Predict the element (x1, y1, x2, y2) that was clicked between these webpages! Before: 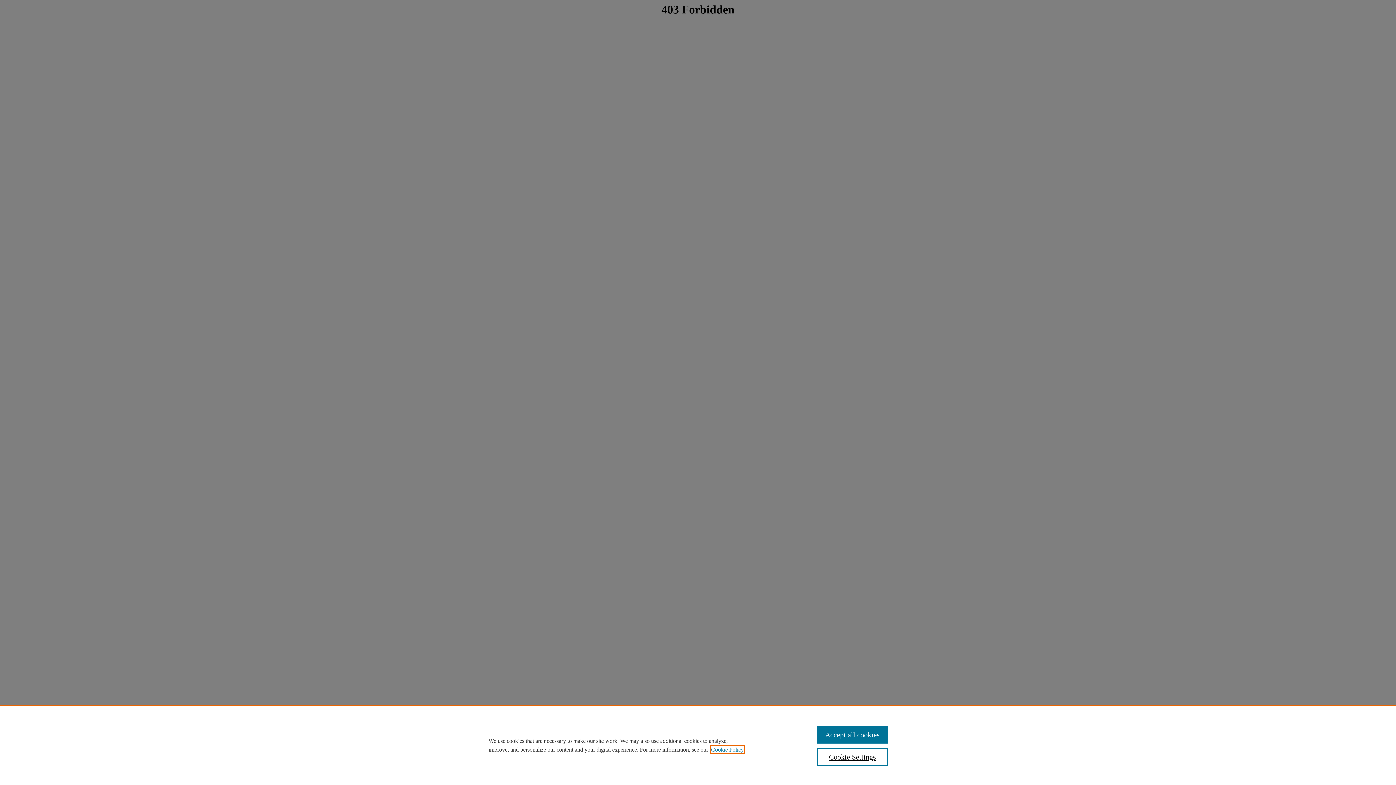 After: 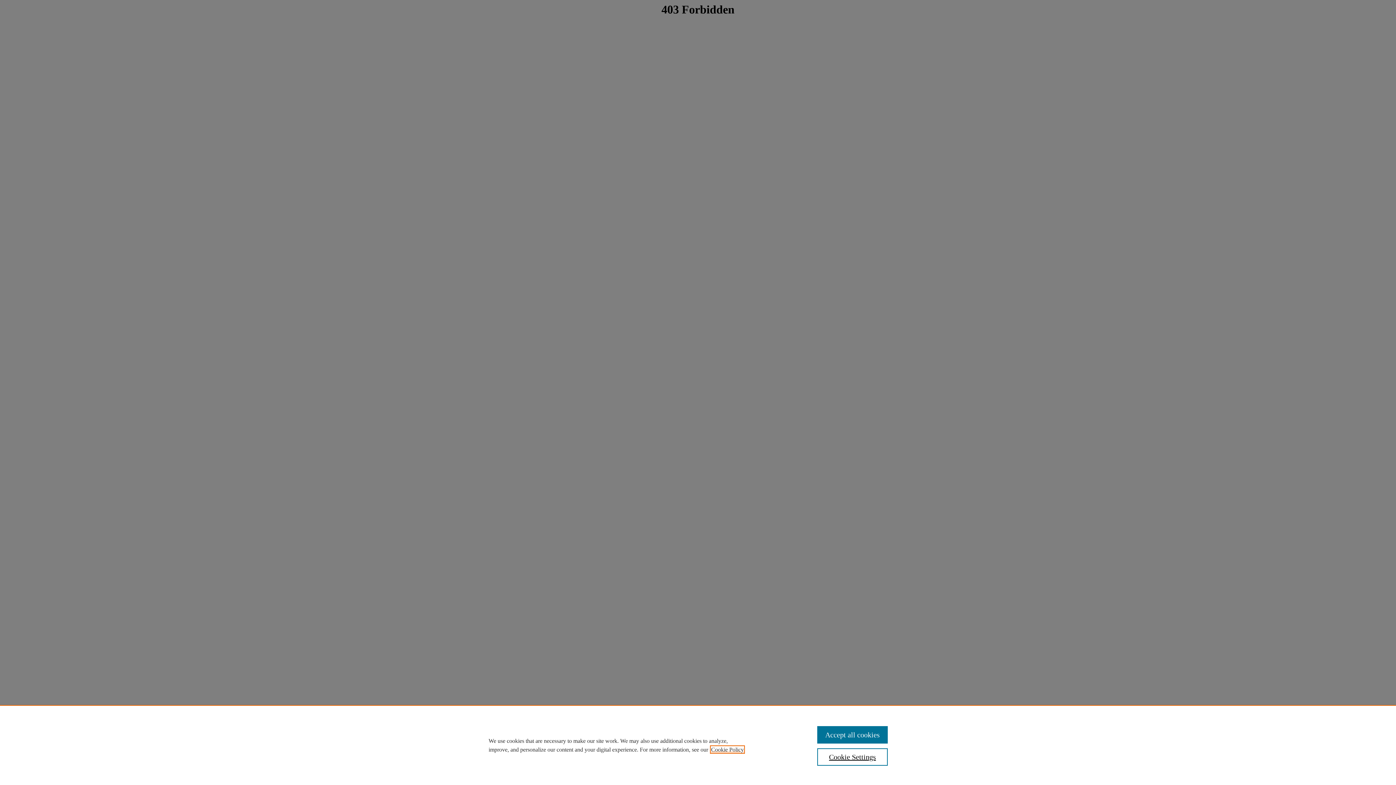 Action: label: , opens in a new tab bbox: (711, 746, 744, 753)